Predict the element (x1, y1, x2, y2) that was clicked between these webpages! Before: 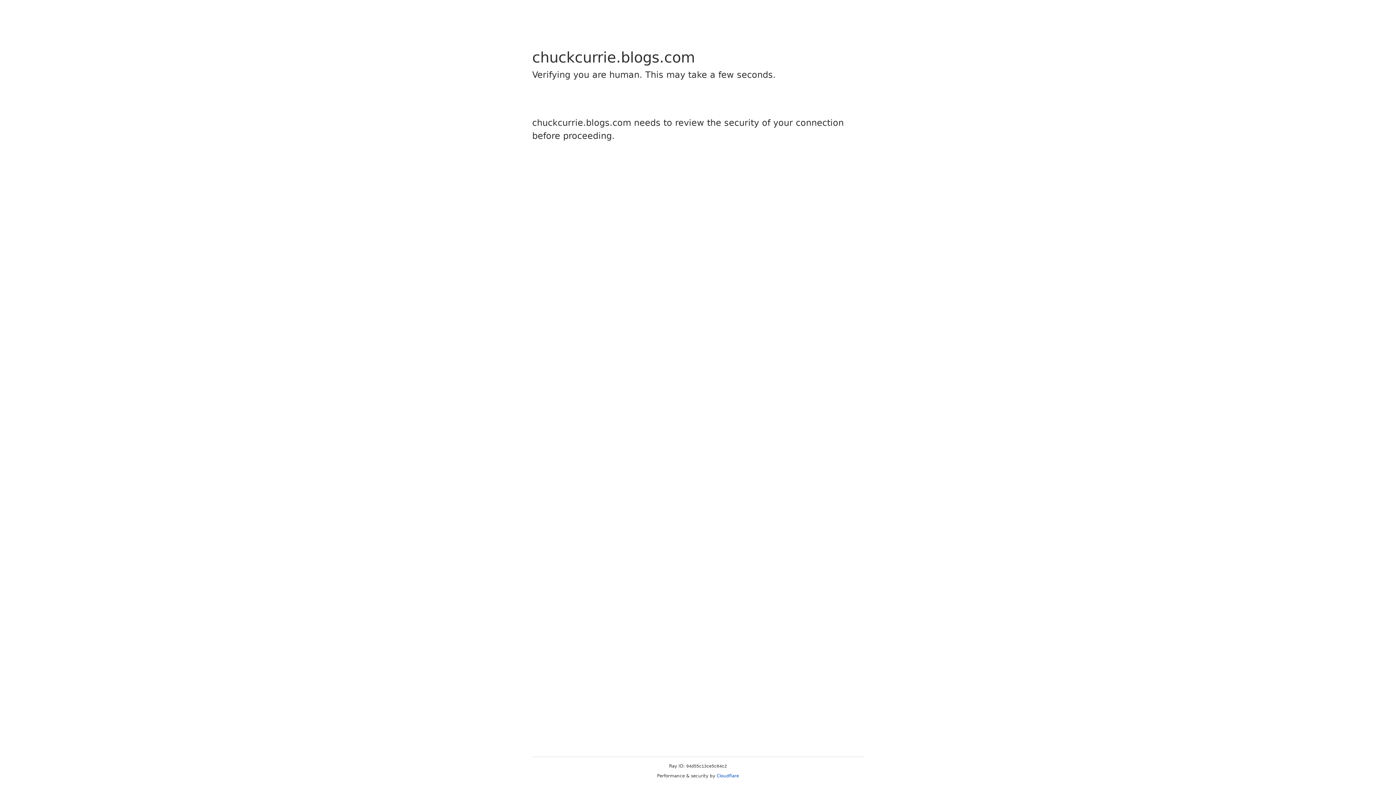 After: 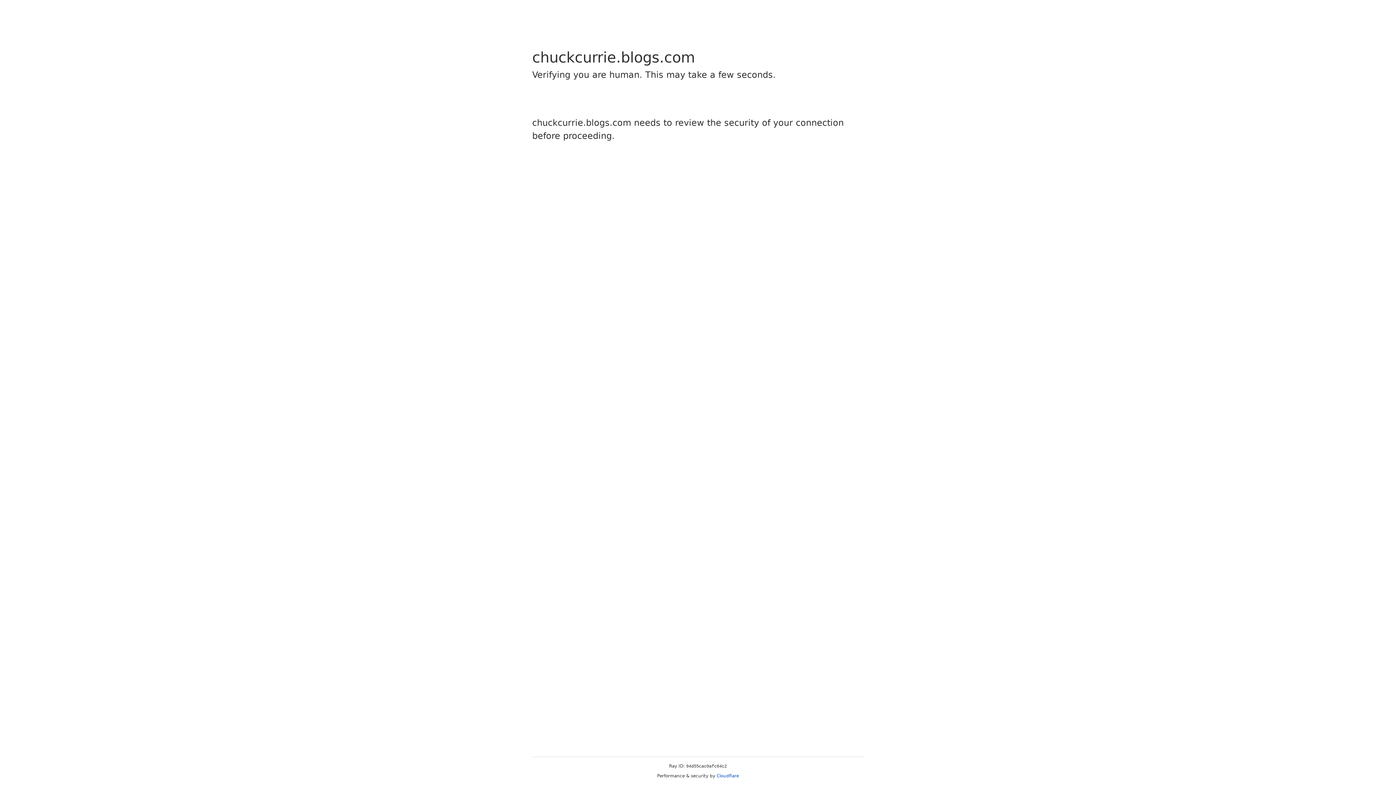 Action: label: Cloudflare bbox: (716, 773, 739, 778)